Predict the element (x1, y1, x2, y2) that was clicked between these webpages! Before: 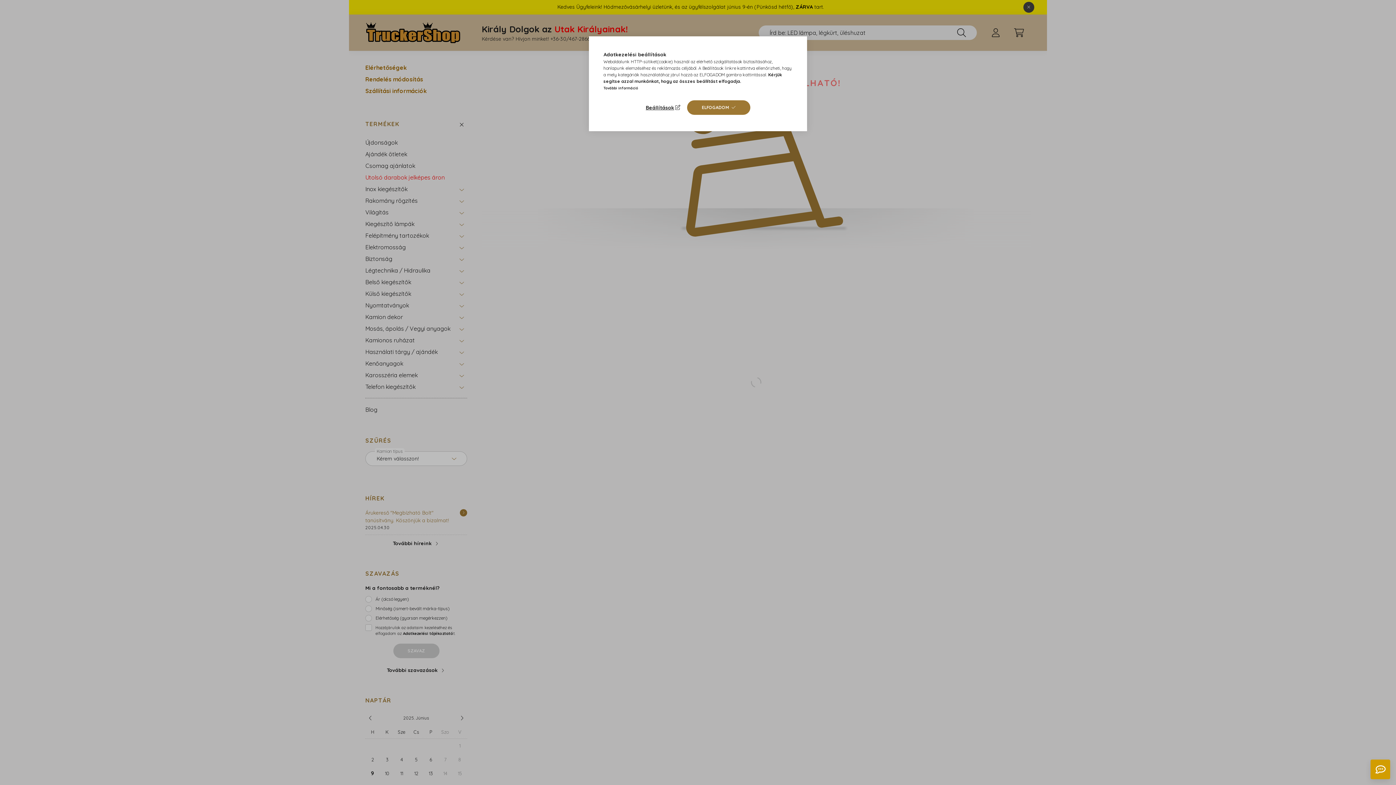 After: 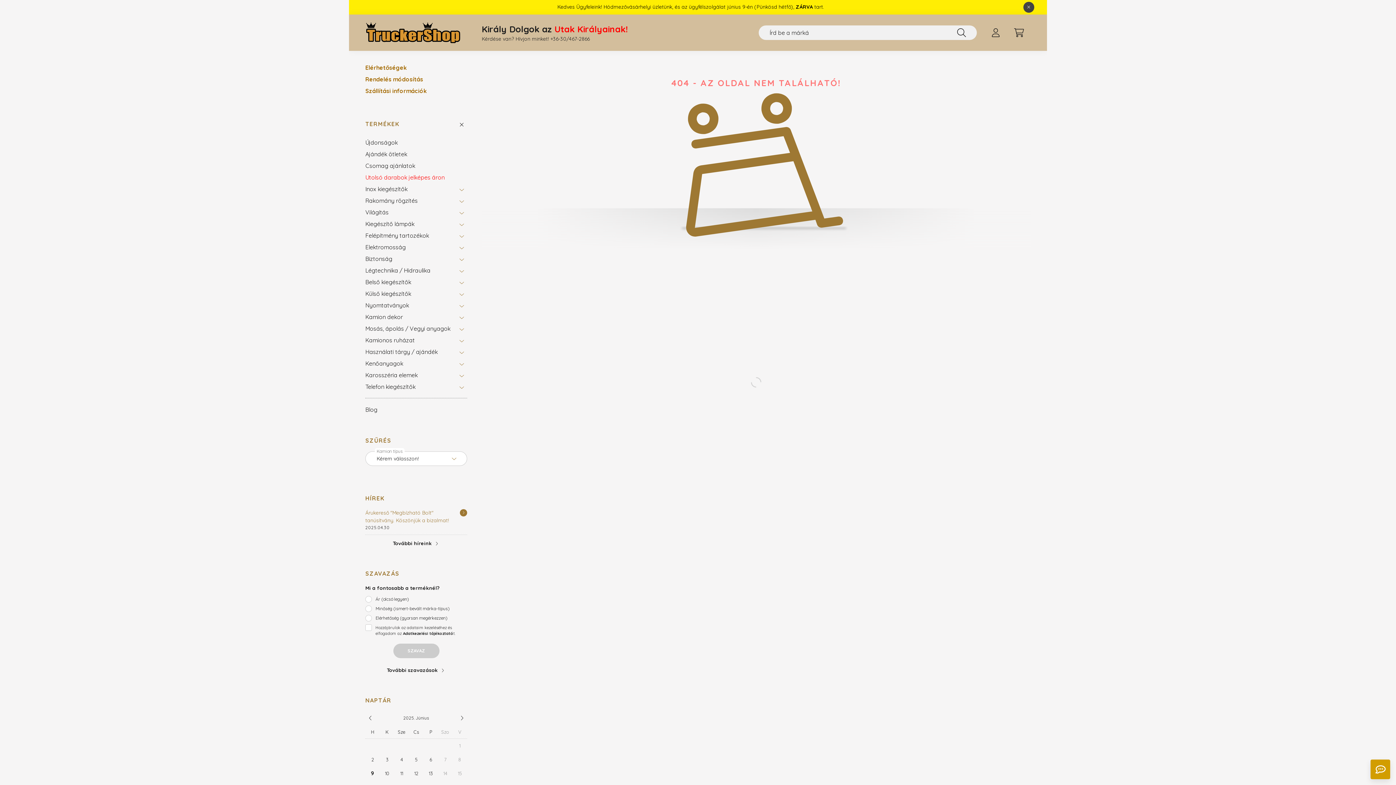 Action: label: ELFOGADOM bbox: (687, 100, 750, 114)